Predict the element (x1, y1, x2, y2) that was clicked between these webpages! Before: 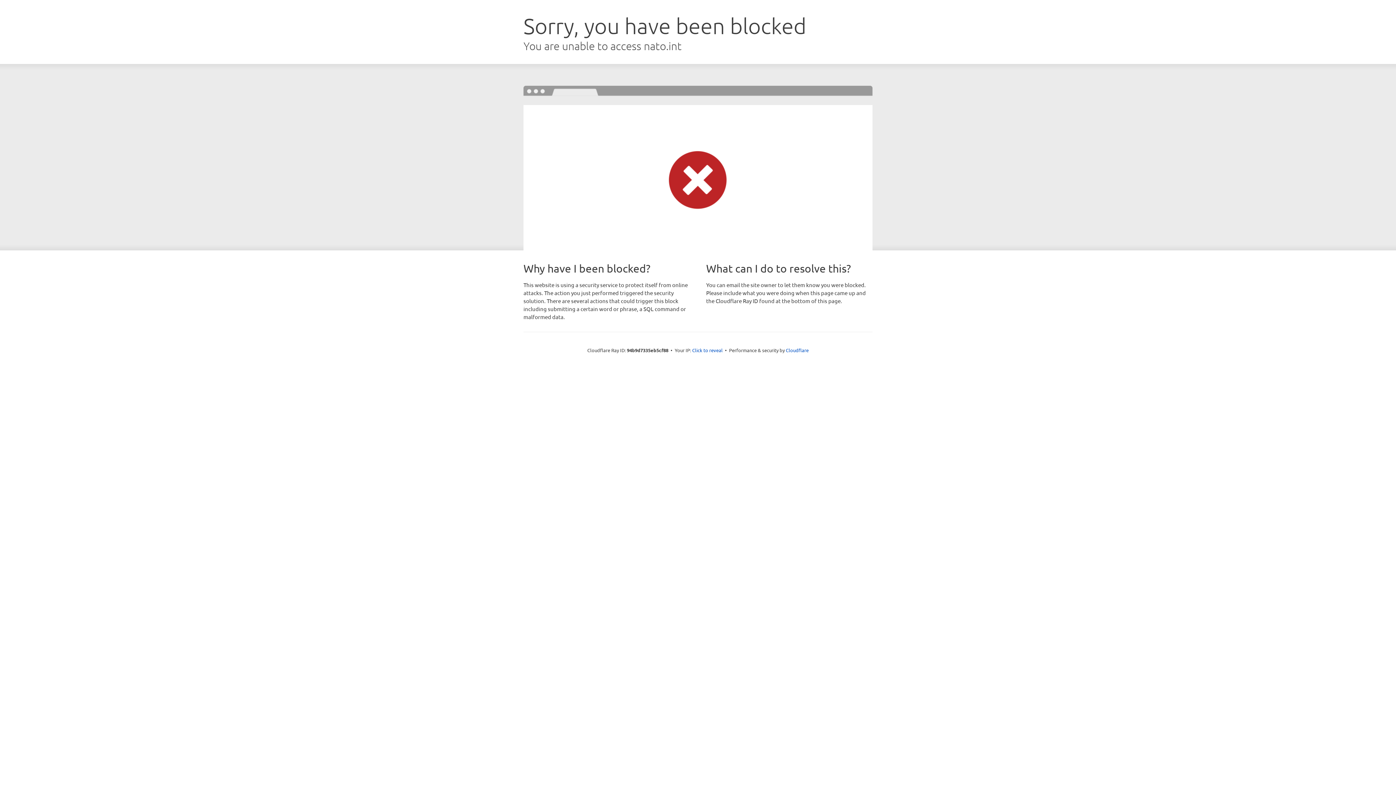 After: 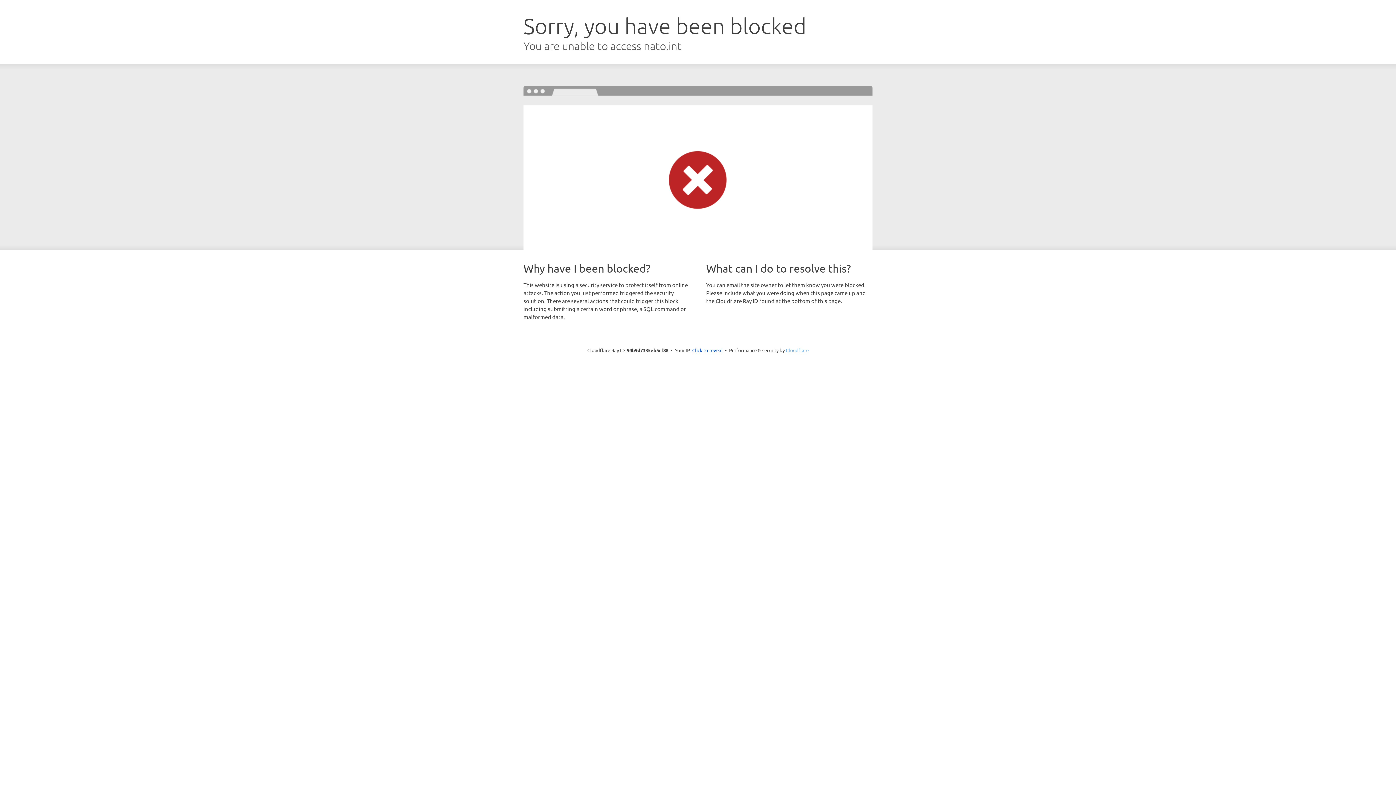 Action: label: Cloudflare bbox: (786, 347, 808, 353)